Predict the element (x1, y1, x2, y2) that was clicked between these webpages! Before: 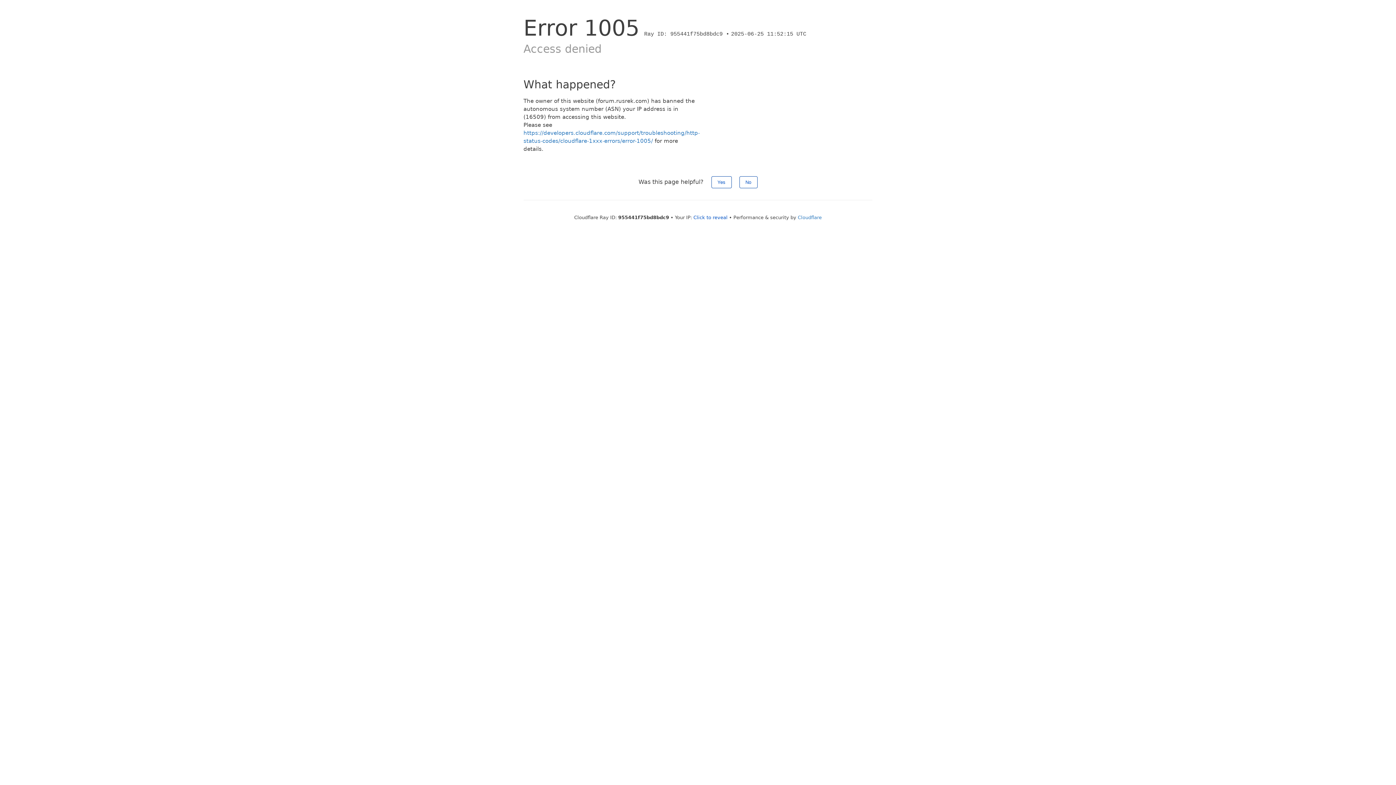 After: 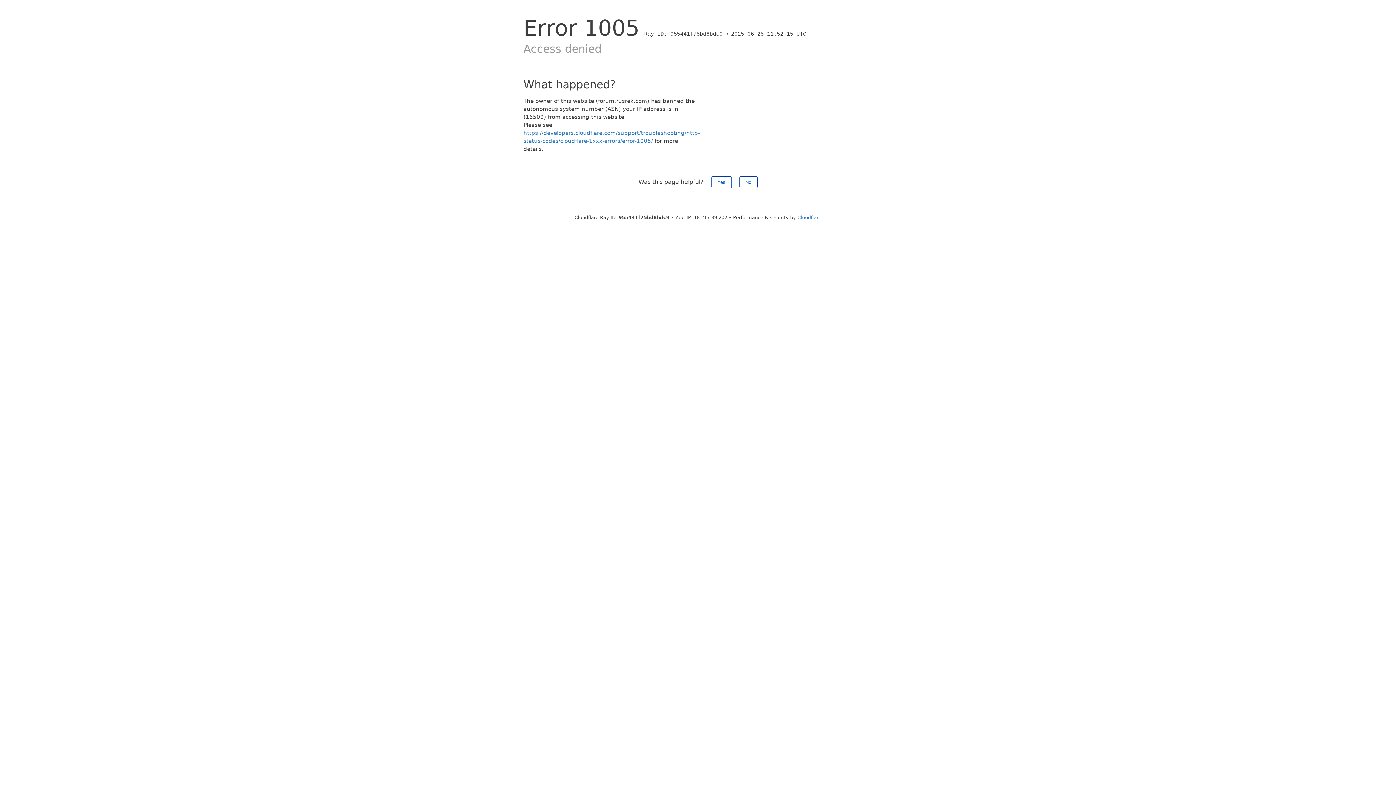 Action: bbox: (693, 214, 727, 220) label: Click to reveal